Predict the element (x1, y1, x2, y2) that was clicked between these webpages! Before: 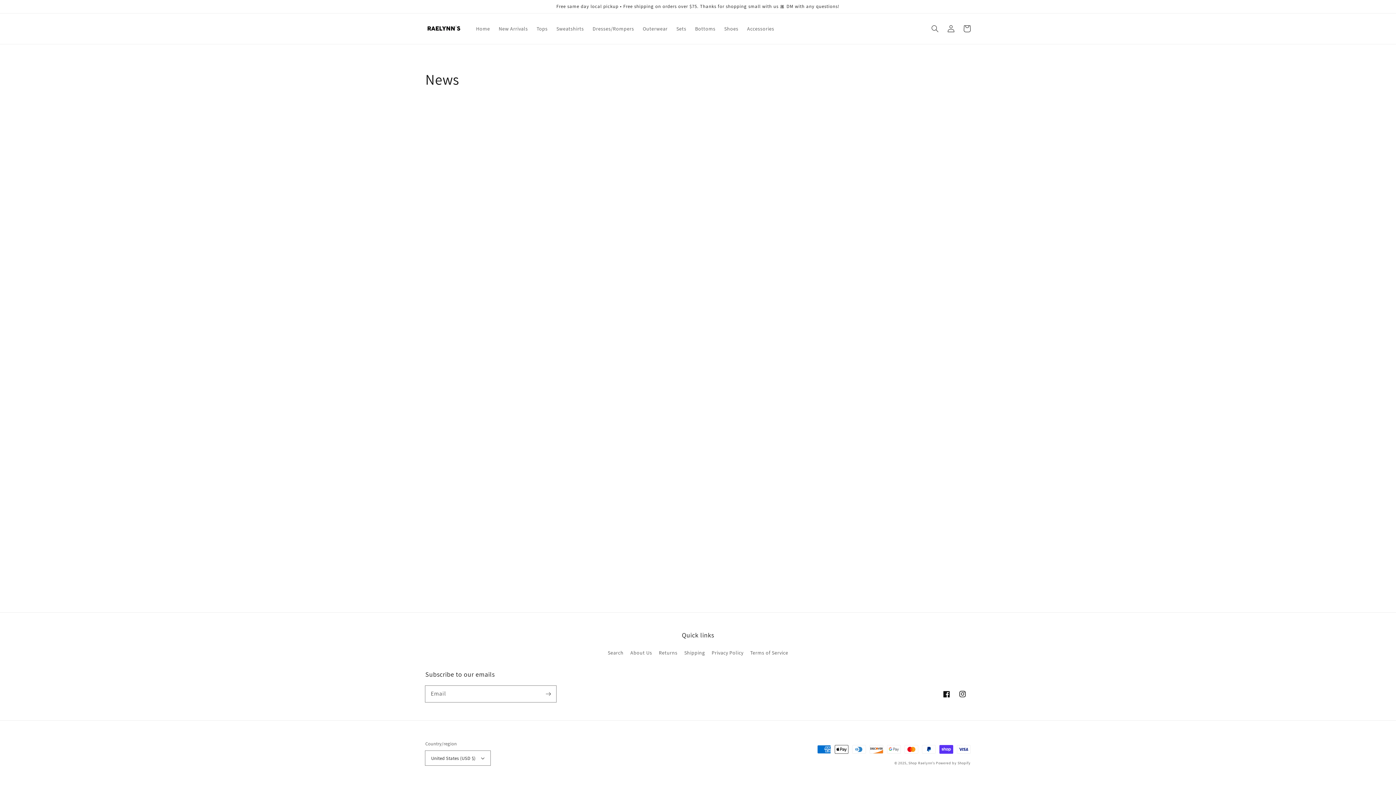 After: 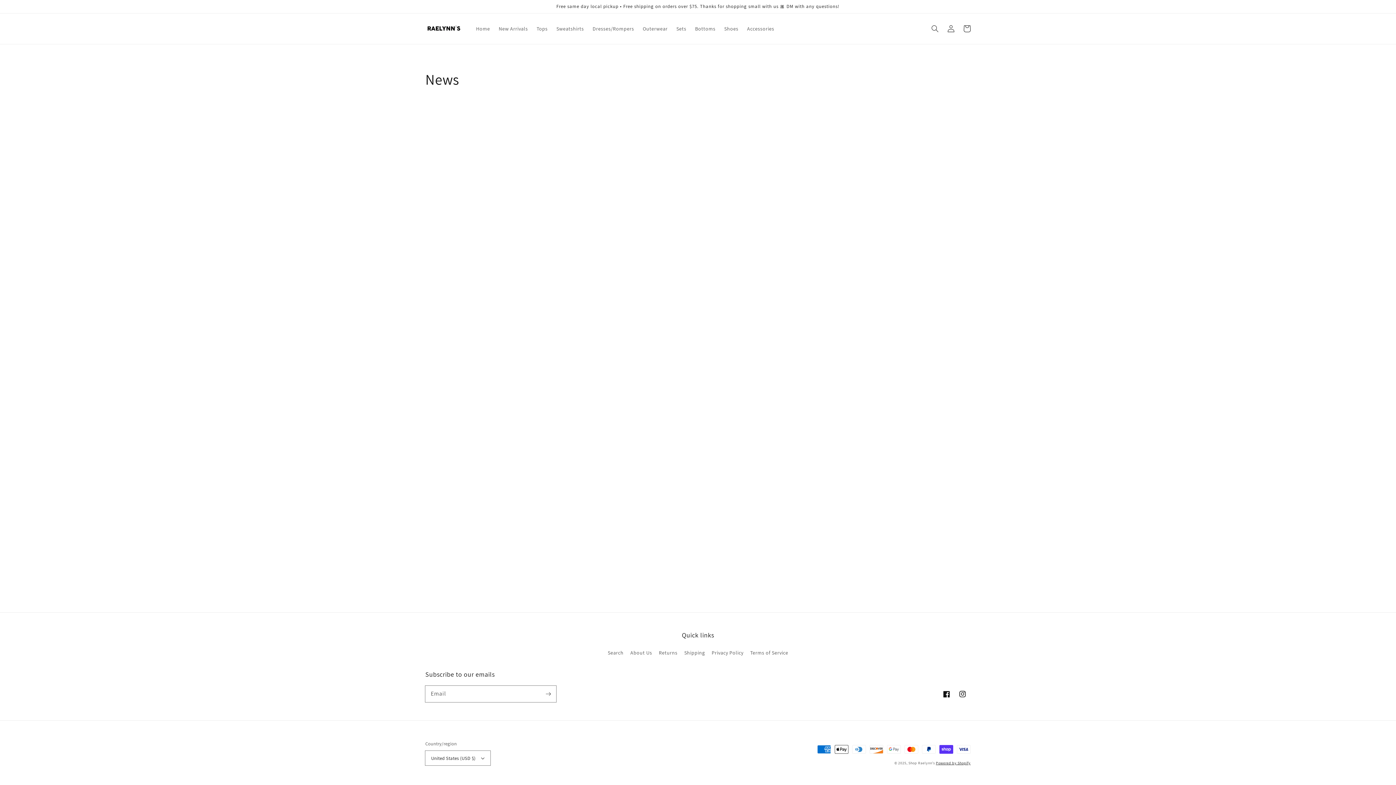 Action: bbox: (936, 760, 970, 765) label: Powered by Shopify